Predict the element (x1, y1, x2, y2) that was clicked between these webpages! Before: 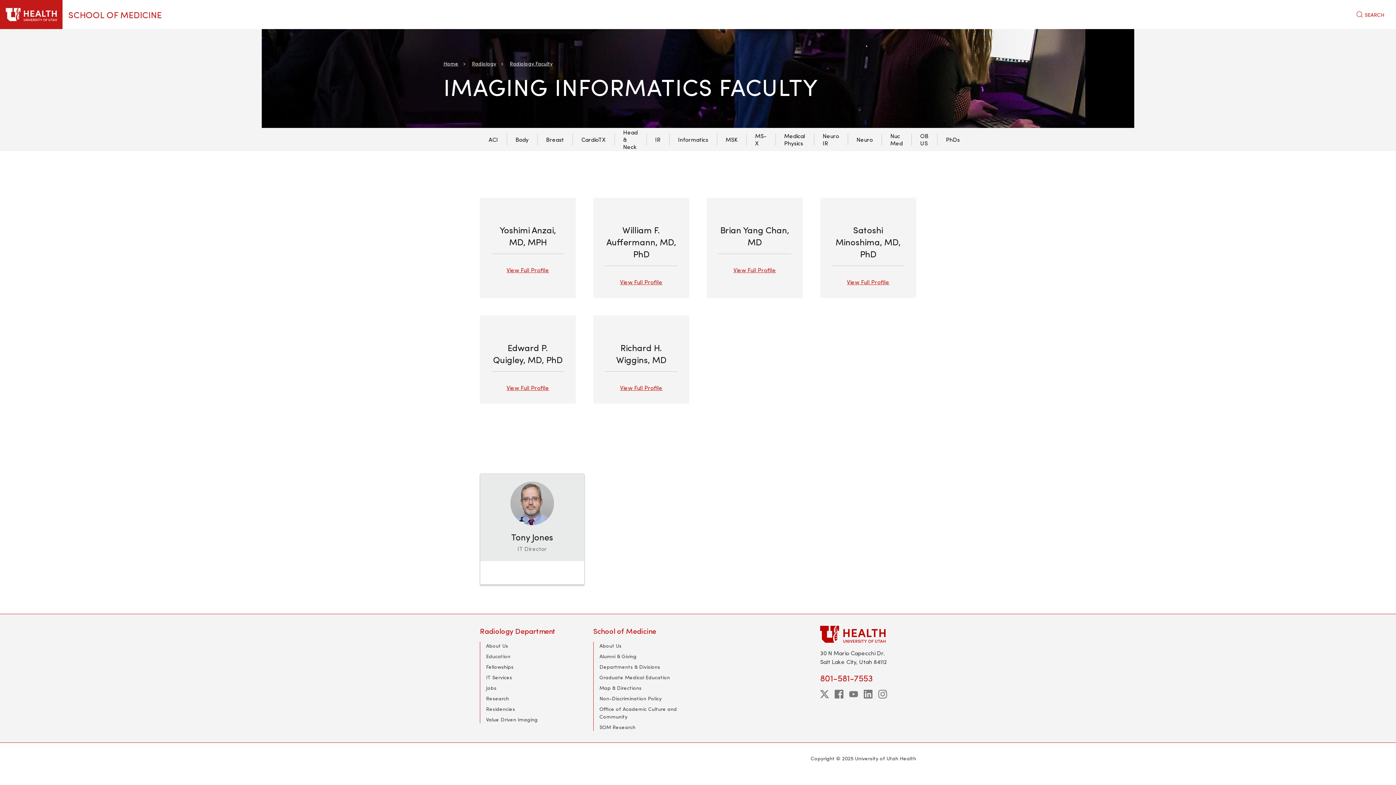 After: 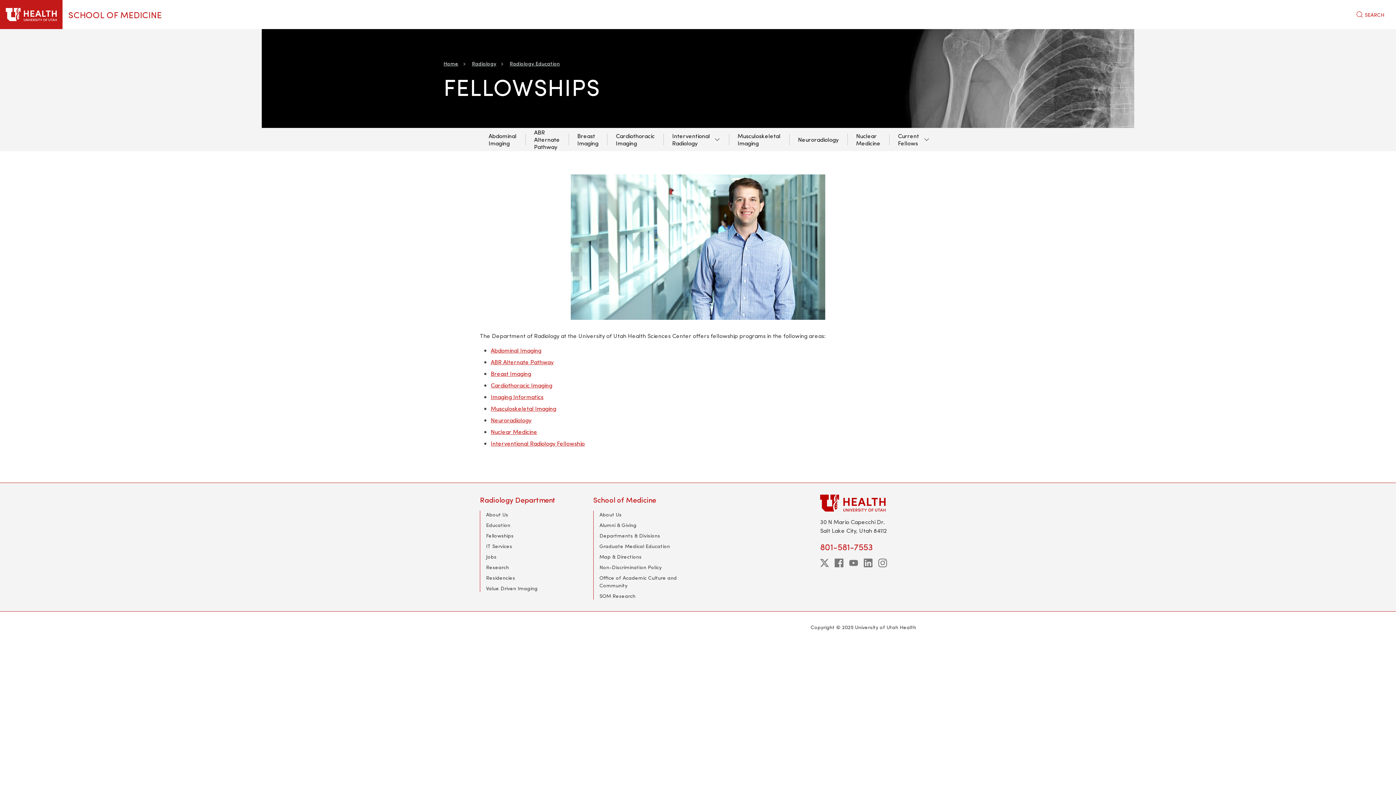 Action: bbox: (486, 663, 513, 670) label: Fellowships